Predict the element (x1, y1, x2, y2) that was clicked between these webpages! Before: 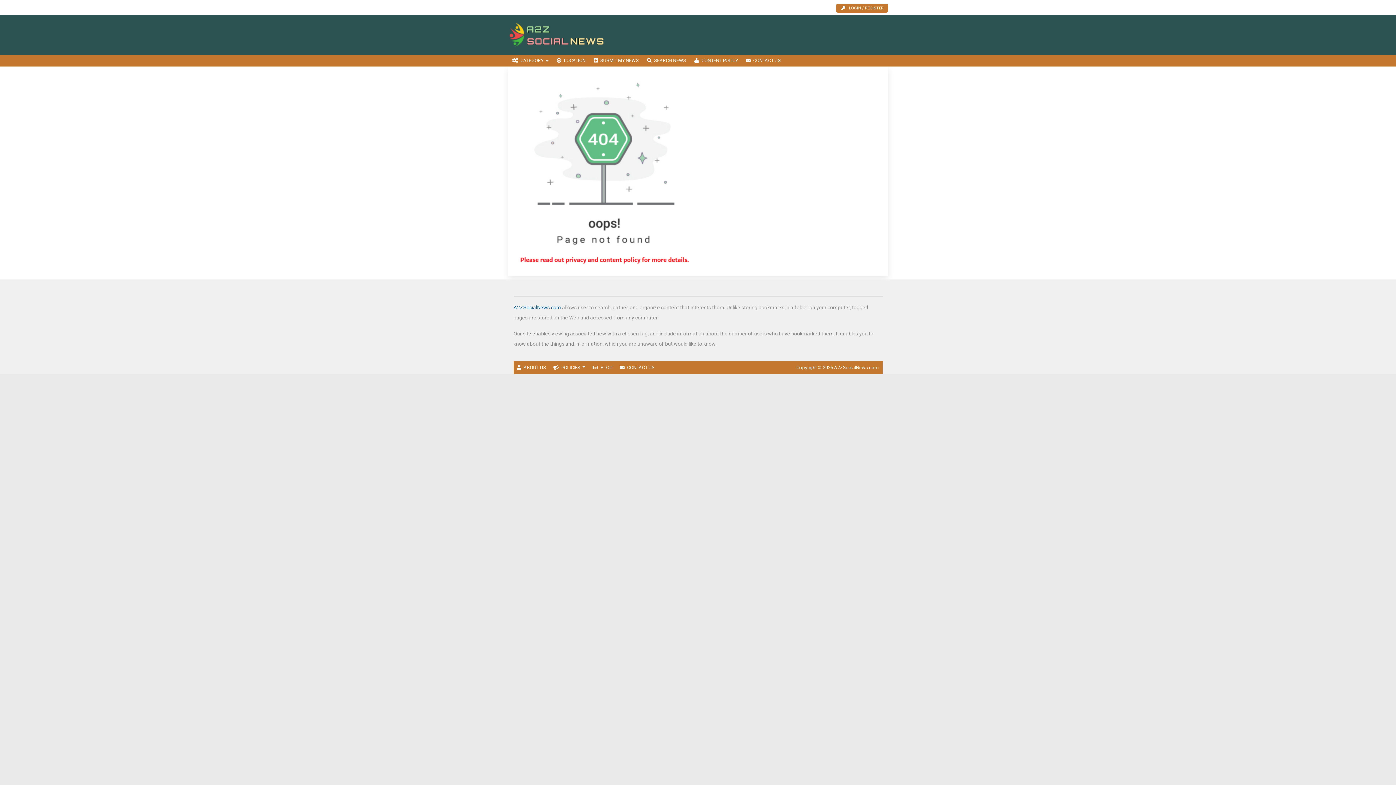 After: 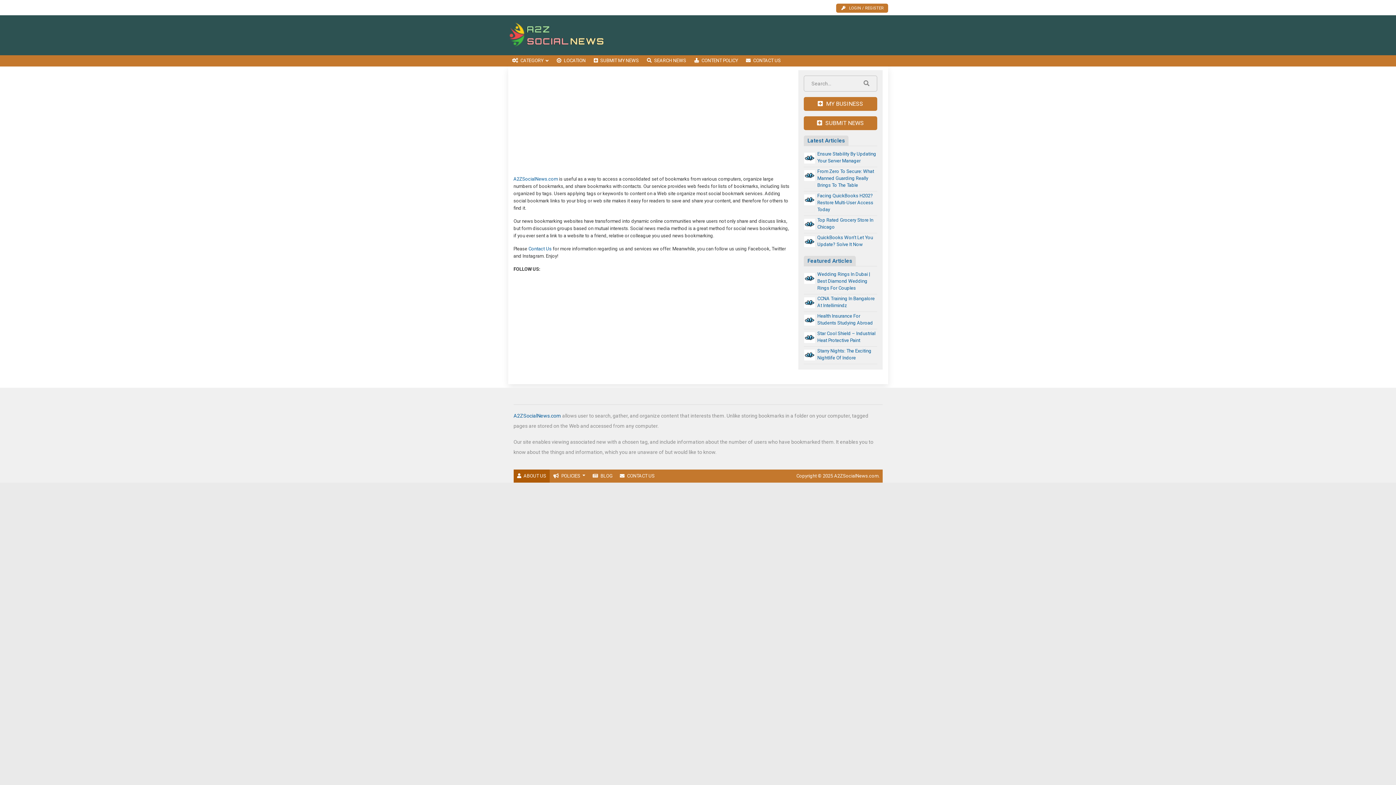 Action: bbox: (513, 361, 549, 374) label: ABOUT US